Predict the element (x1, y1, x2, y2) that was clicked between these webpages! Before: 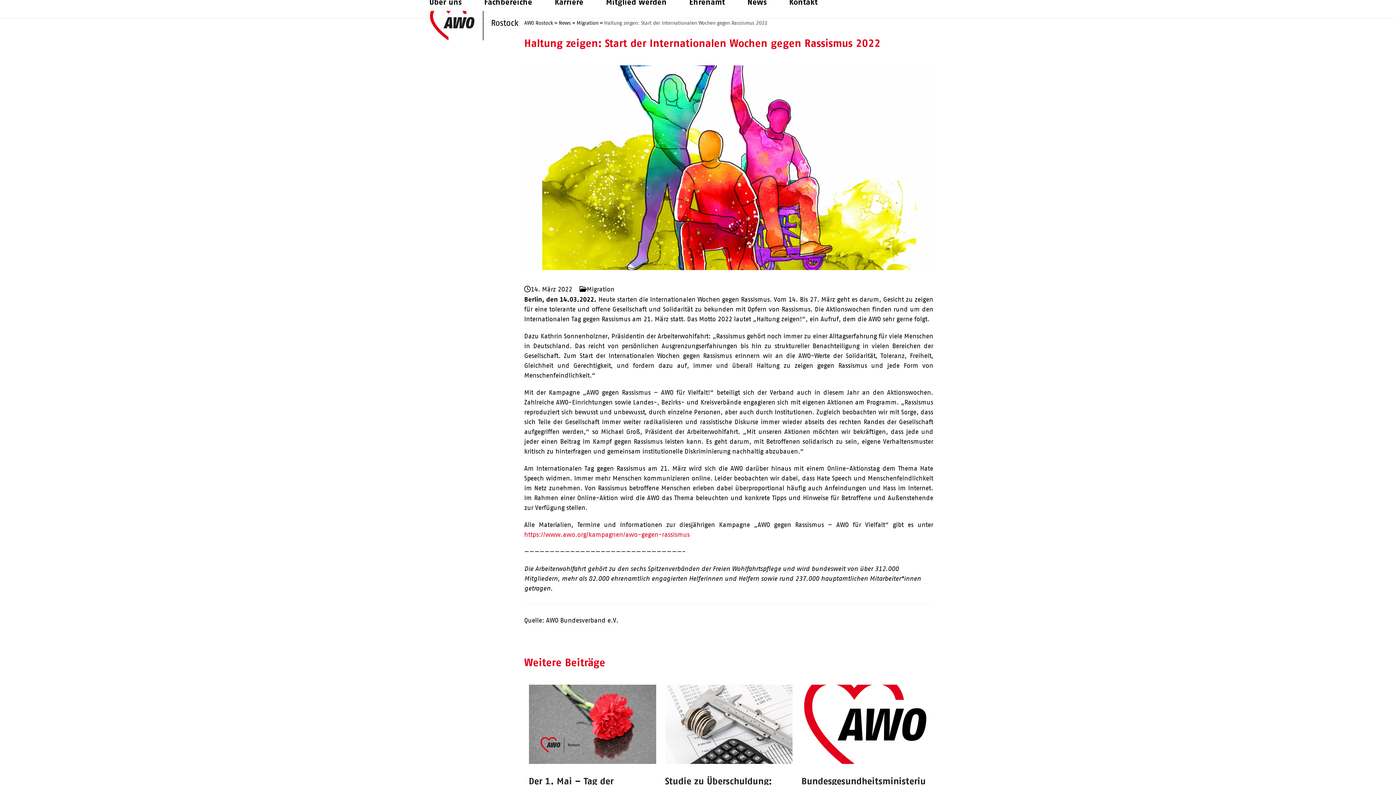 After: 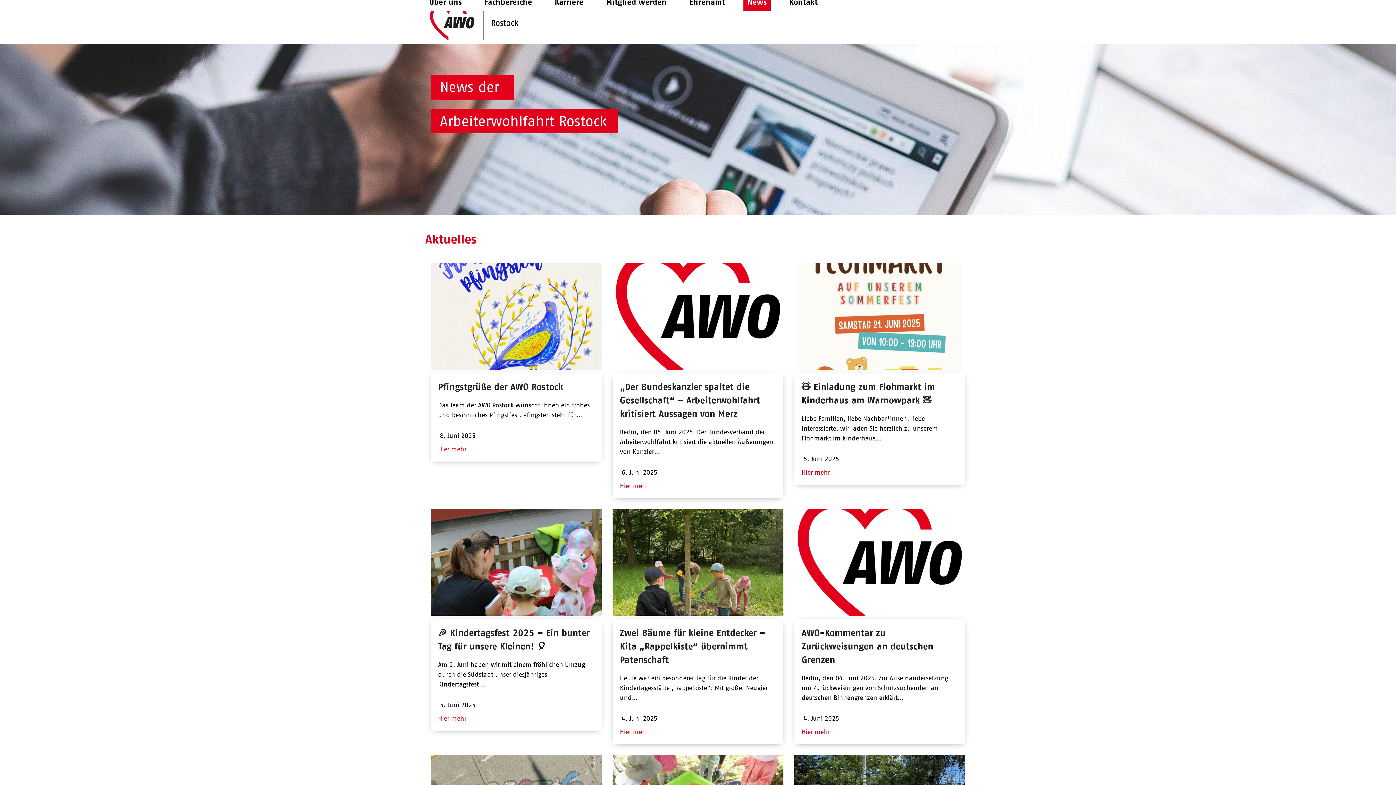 Action: label: News bbox: (743, -7, 770, 10)